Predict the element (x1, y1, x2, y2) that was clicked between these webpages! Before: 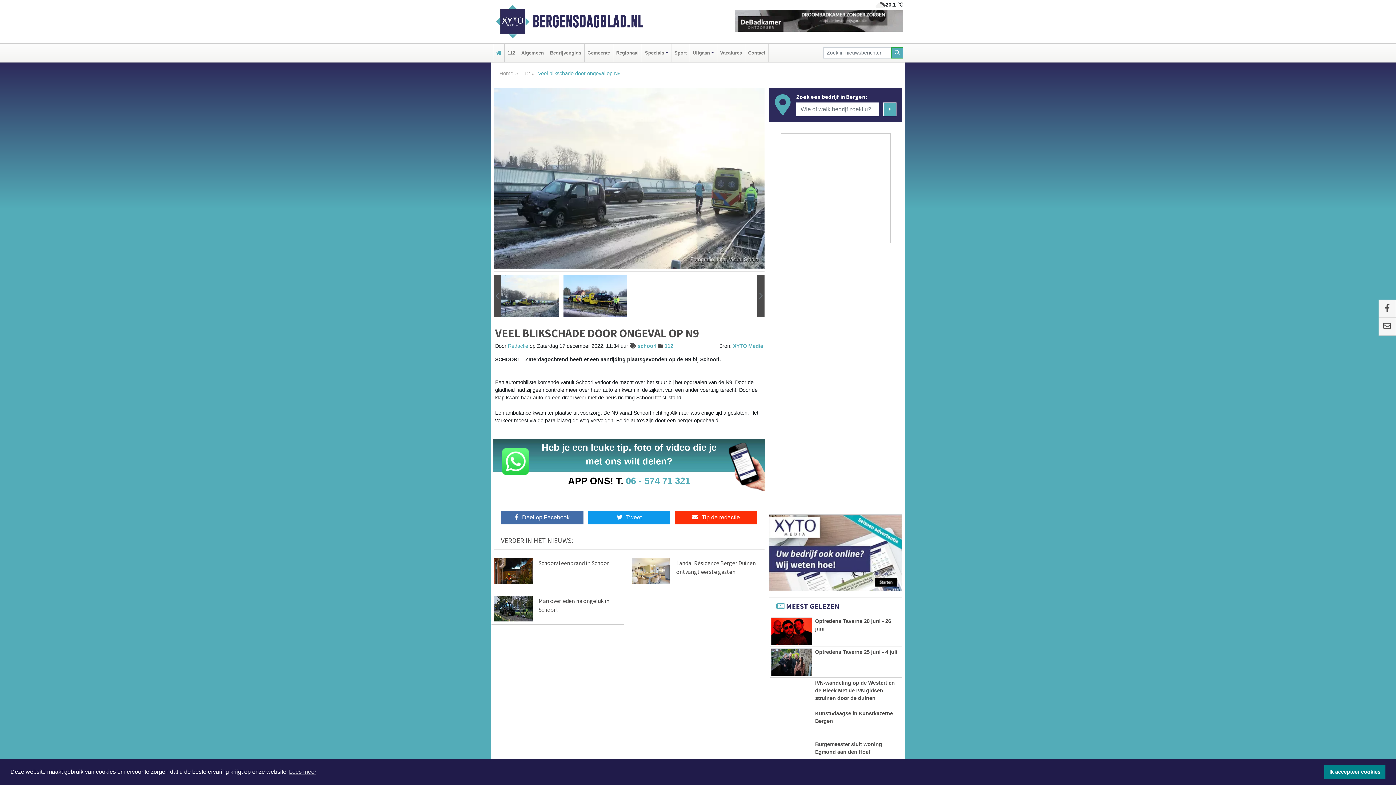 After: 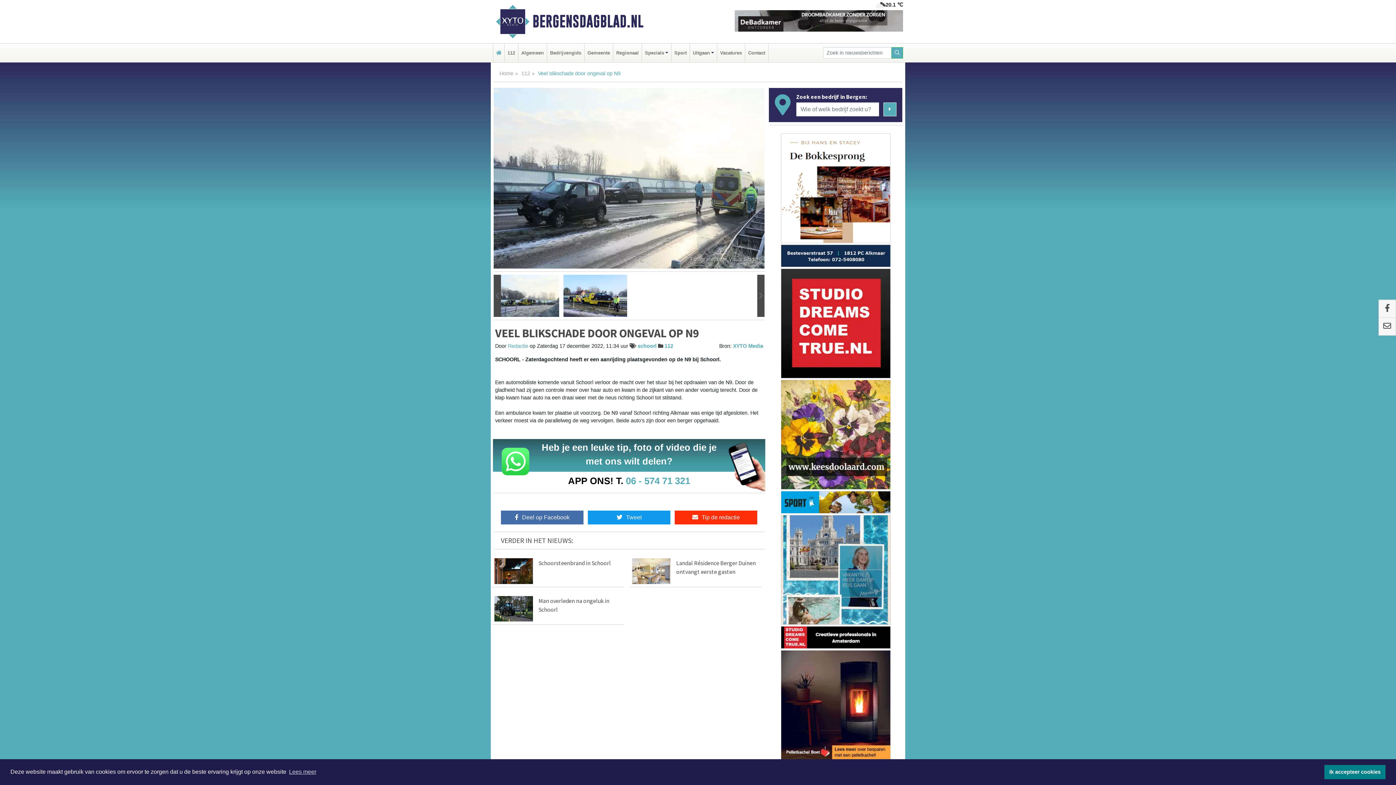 Action: bbox: (780, 379, 890, 489)